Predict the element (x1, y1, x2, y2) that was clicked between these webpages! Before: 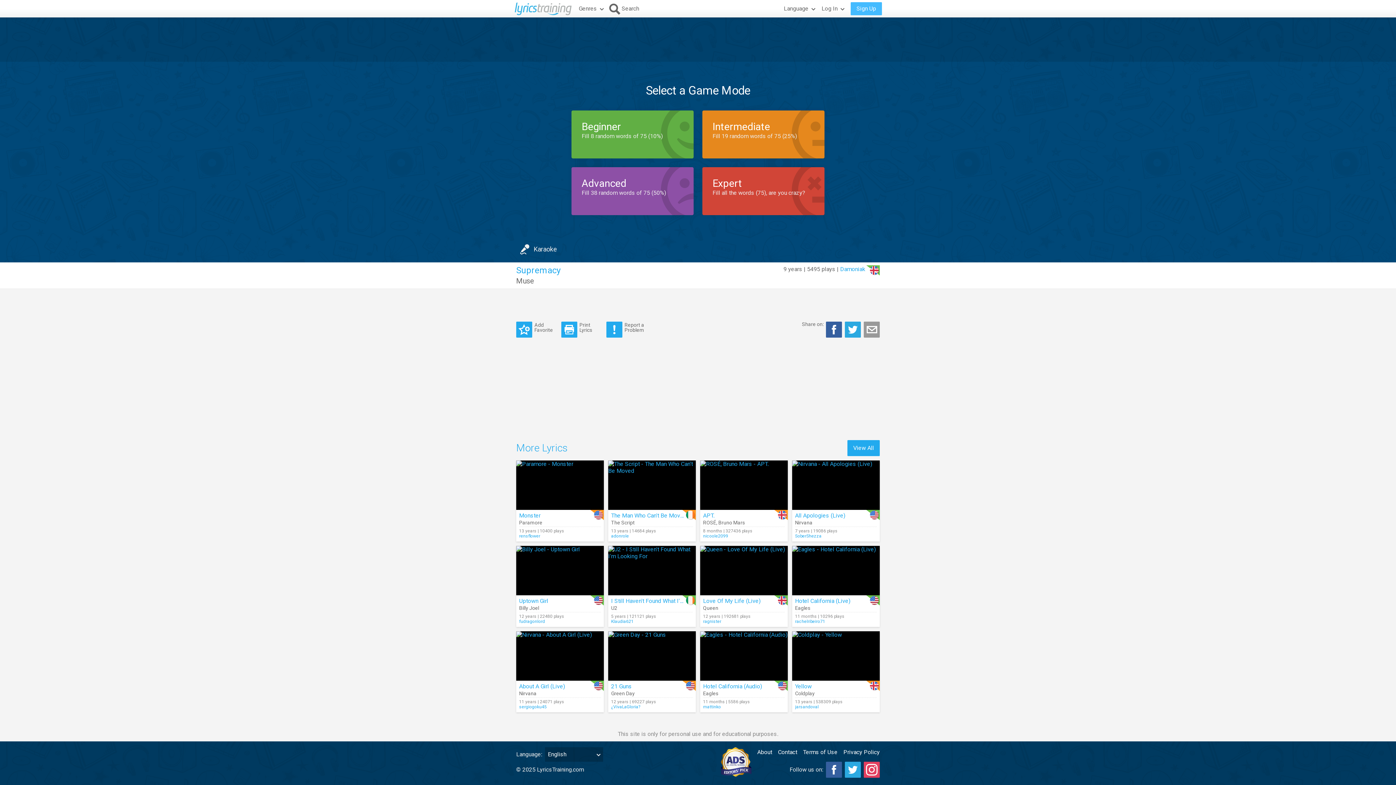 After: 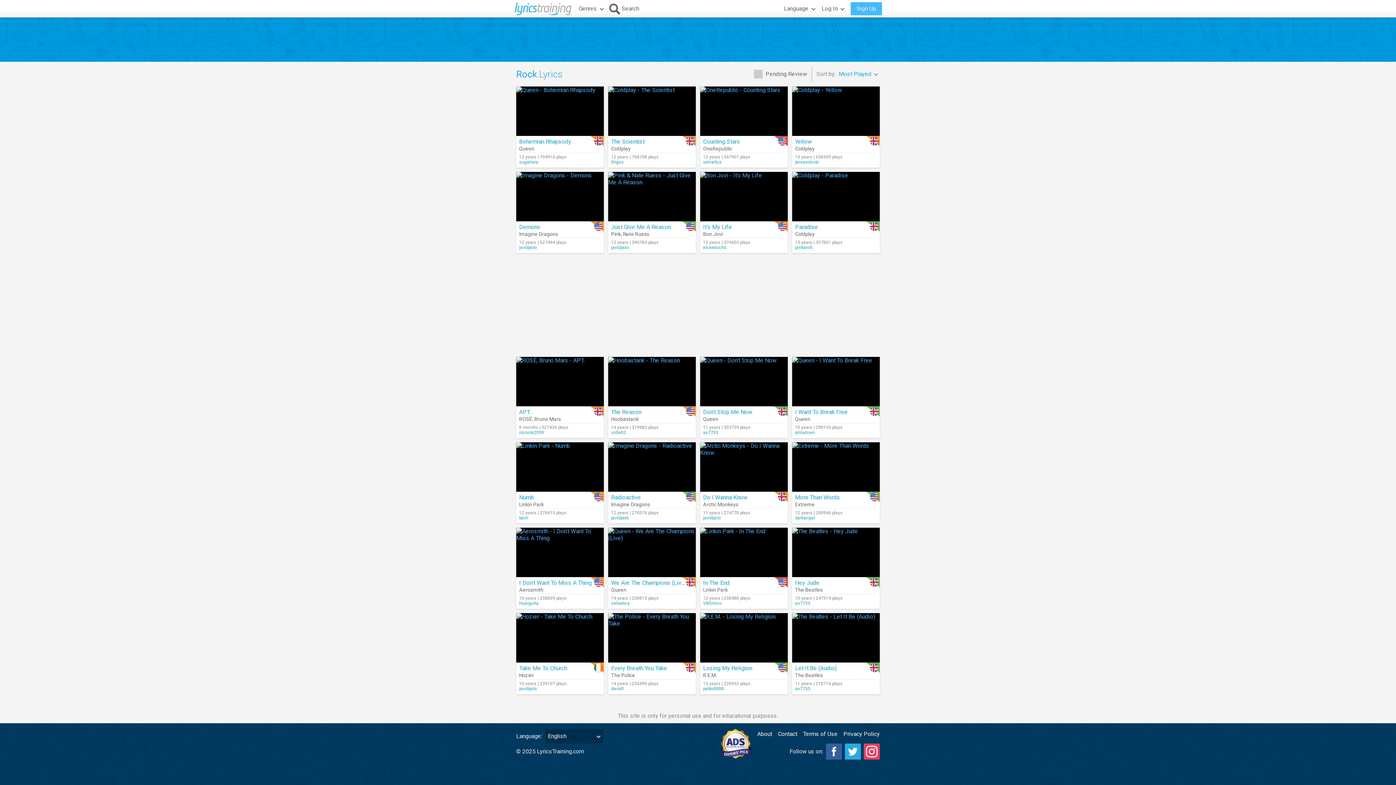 Action: label: View All bbox: (847, 440, 880, 456)